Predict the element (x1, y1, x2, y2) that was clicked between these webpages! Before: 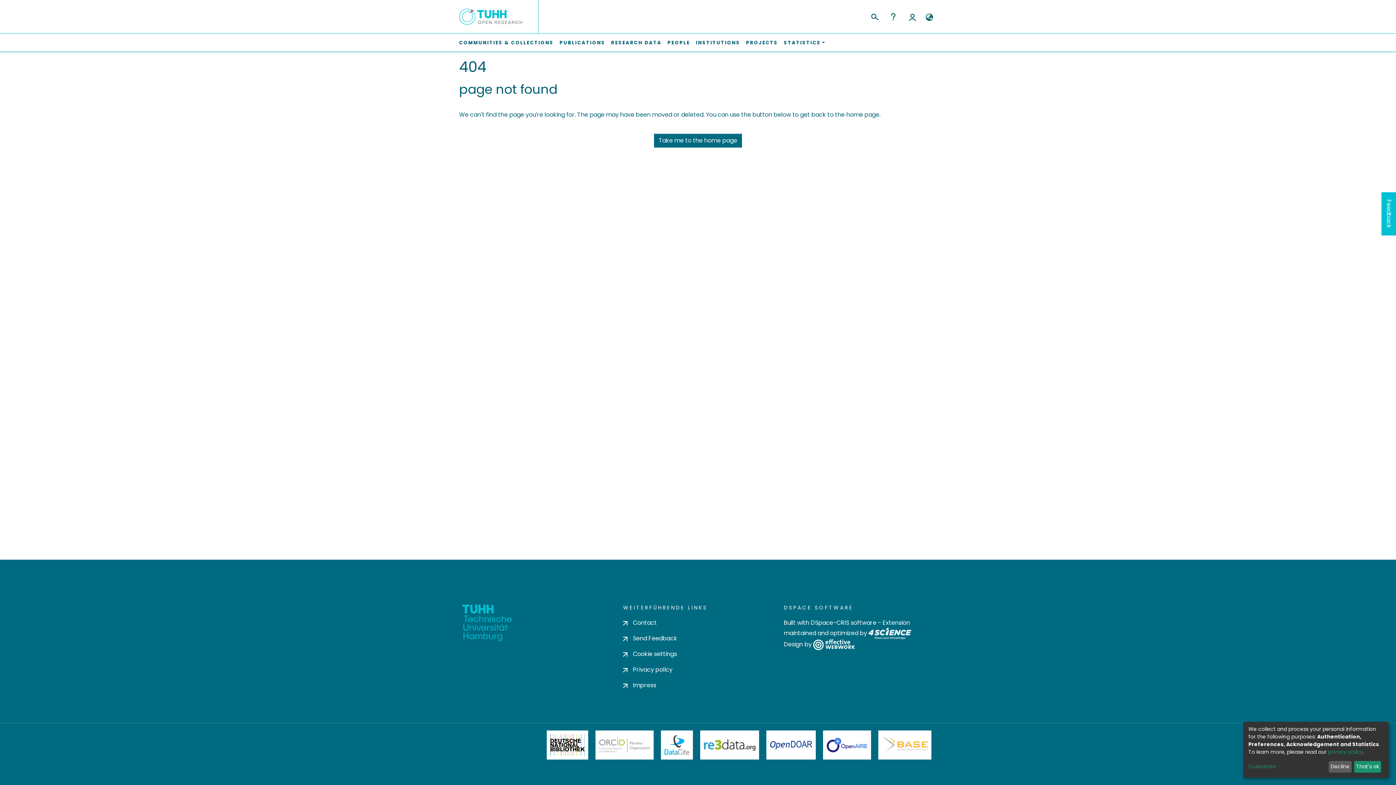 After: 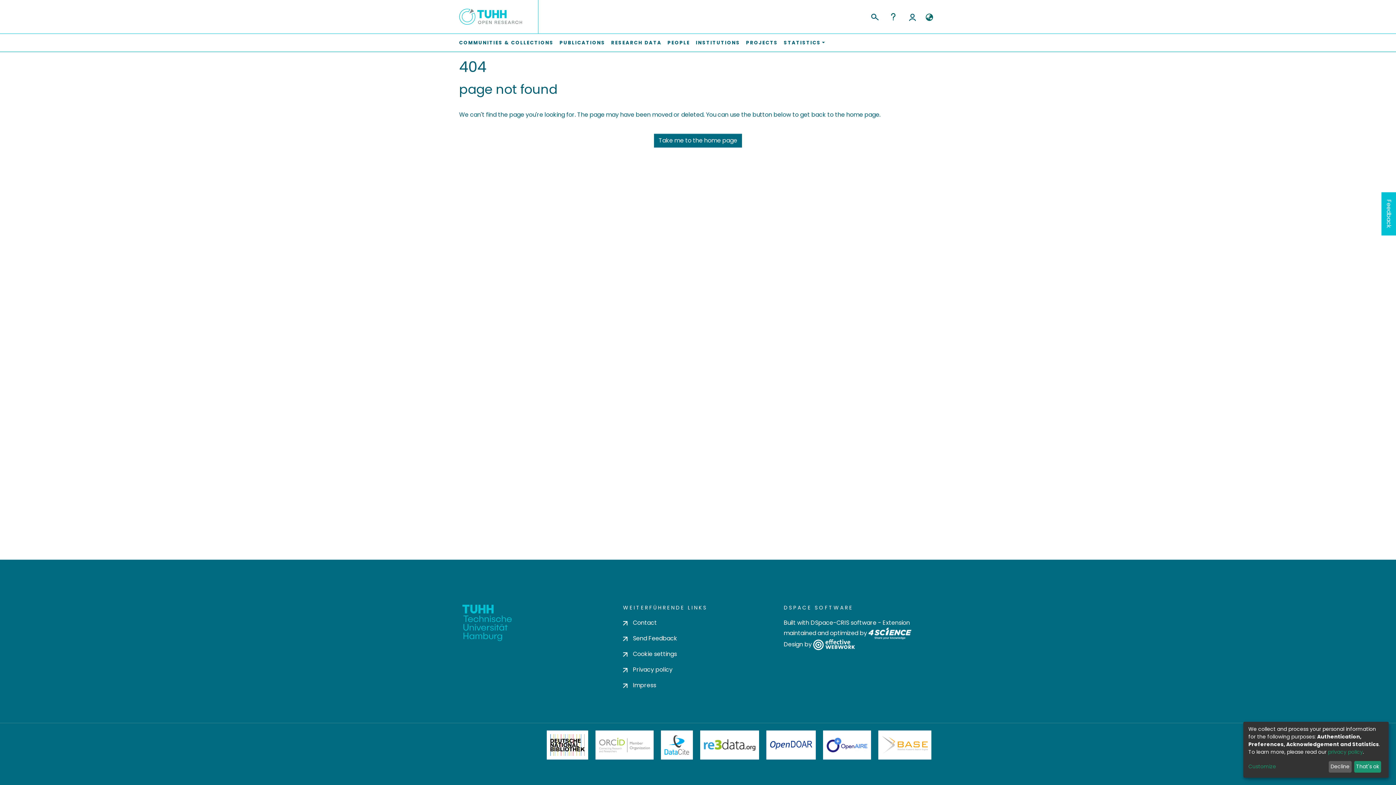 Action: bbox: (712, 734, 762, 756) label: ORCiD Member Organization